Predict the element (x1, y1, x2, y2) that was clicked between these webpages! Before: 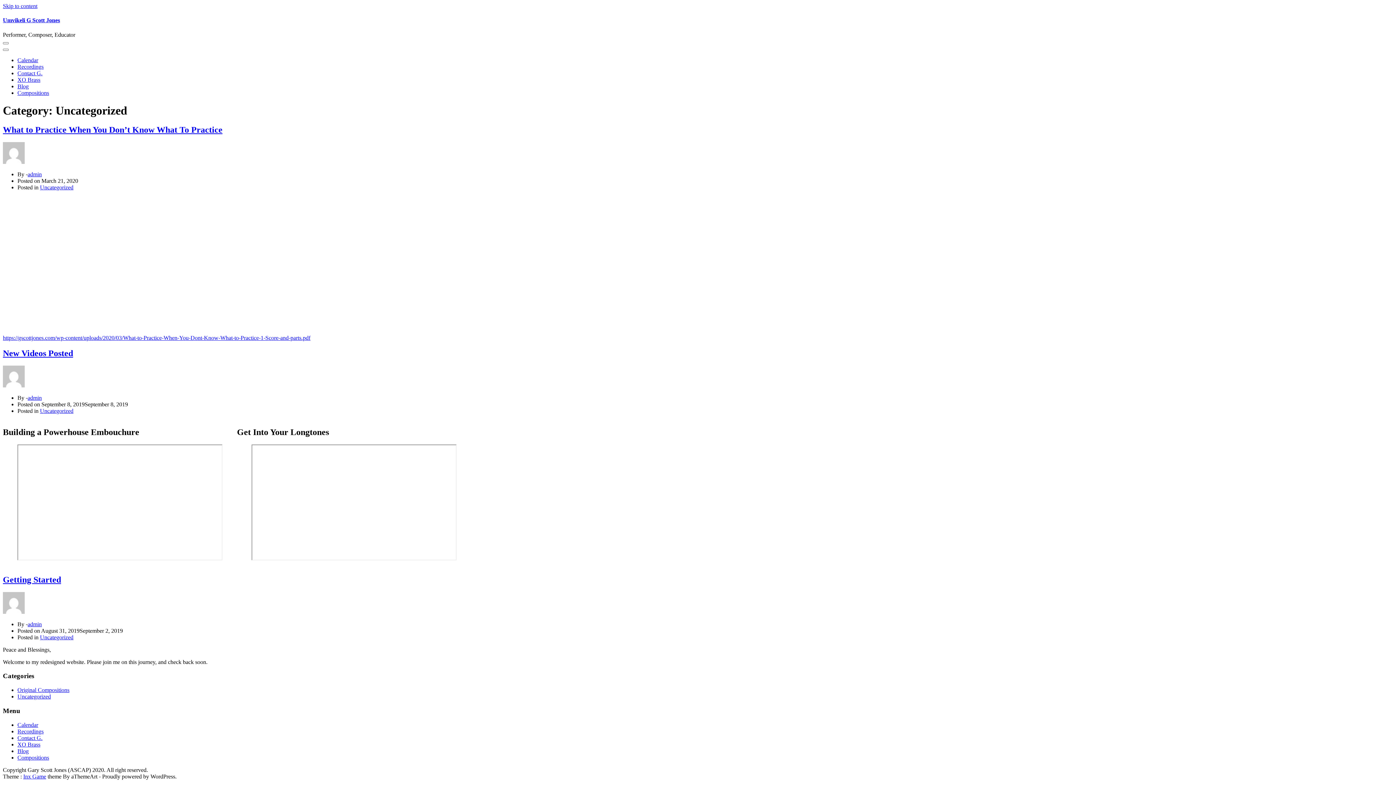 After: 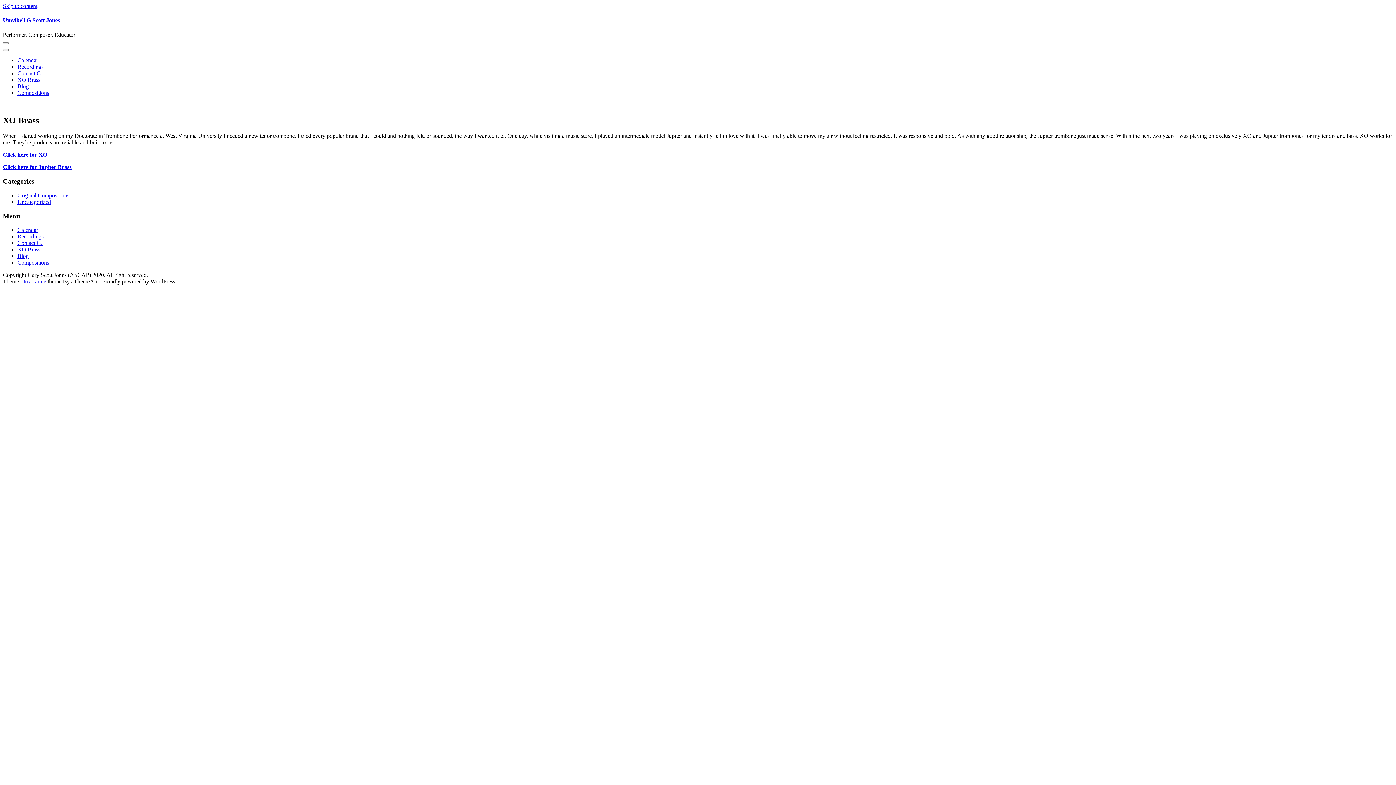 Action: bbox: (17, 76, 40, 82) label: XO Brass